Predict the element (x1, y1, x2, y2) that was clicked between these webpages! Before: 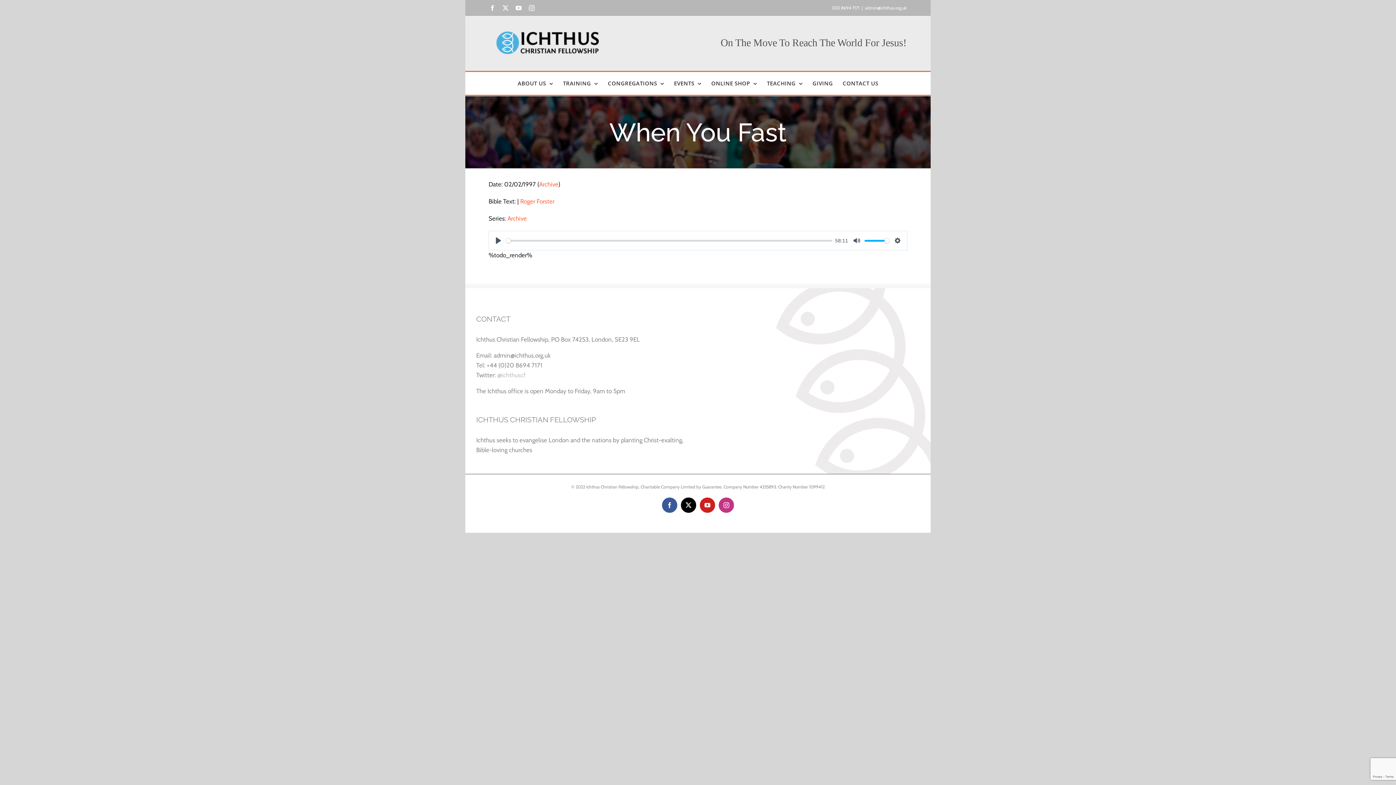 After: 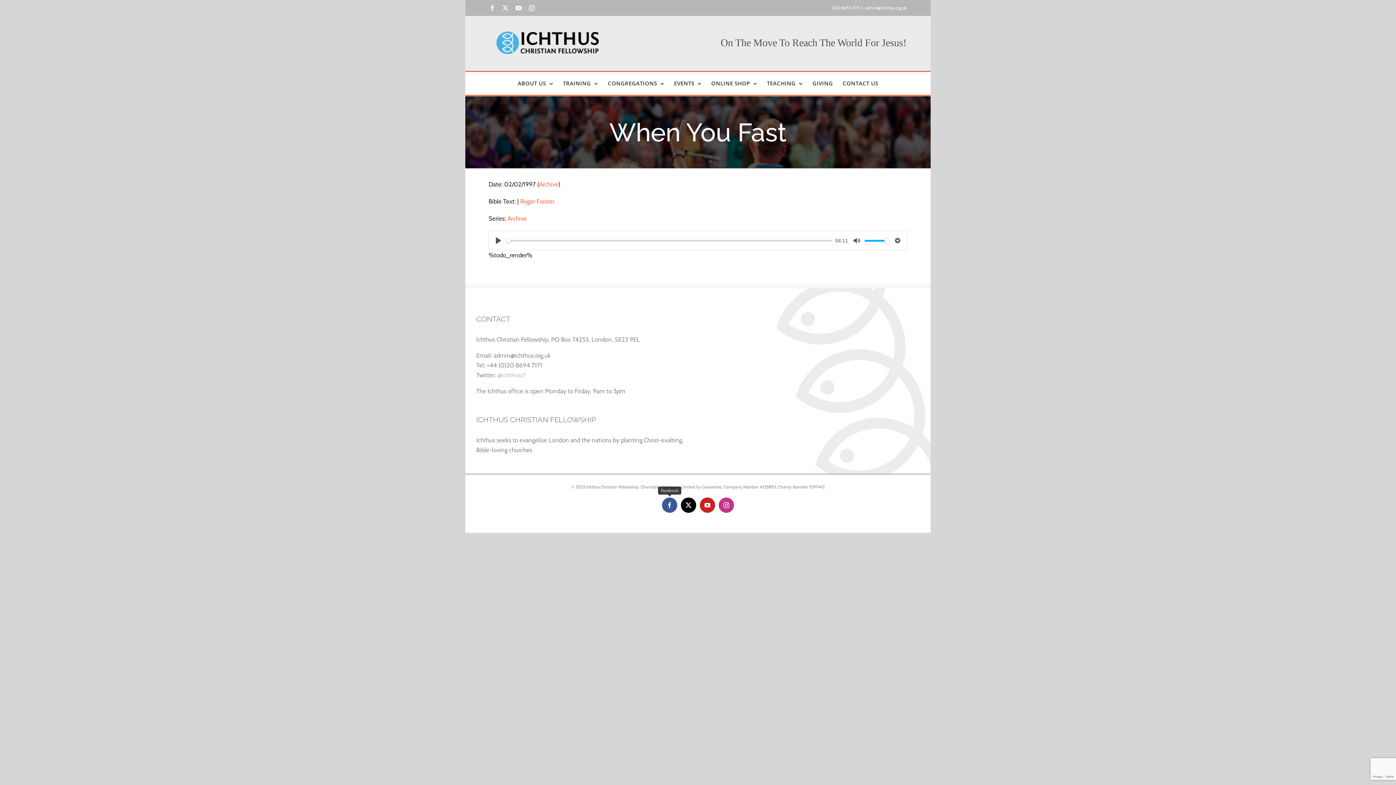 Action: label: Facebook bbox: (662, 497, 677, 513)